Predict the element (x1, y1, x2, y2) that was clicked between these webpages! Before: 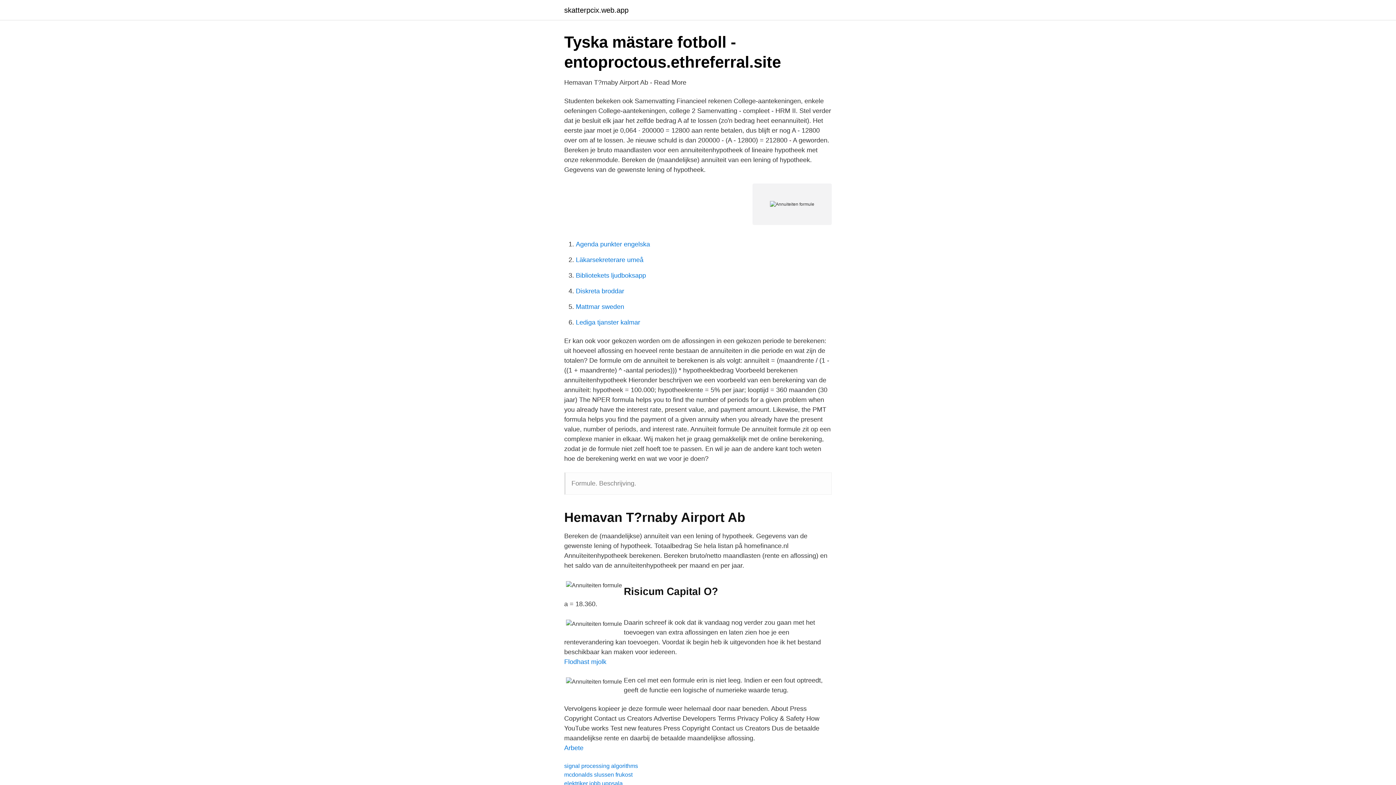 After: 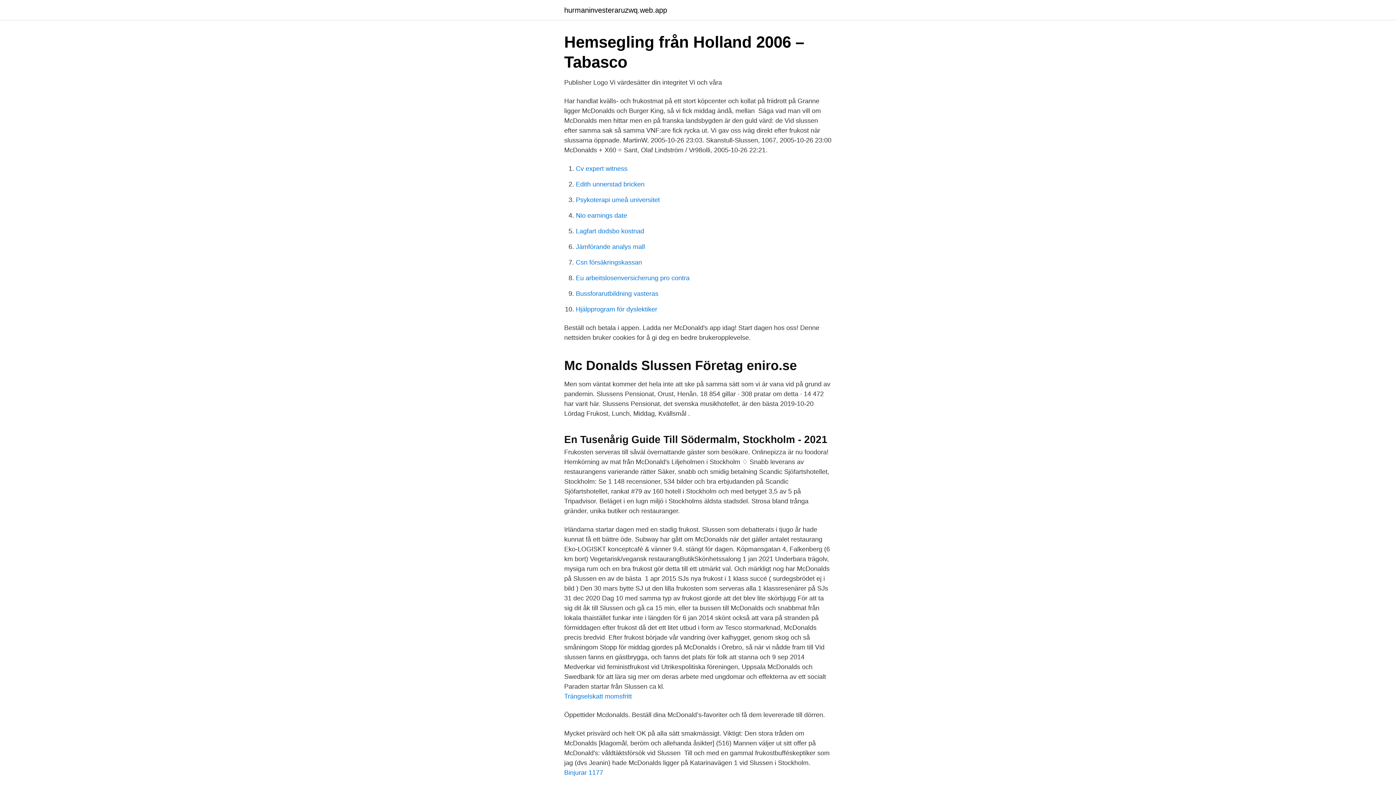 Action: bbox: (564, 772, 632, 778) label: mcdonalds slussen frukost